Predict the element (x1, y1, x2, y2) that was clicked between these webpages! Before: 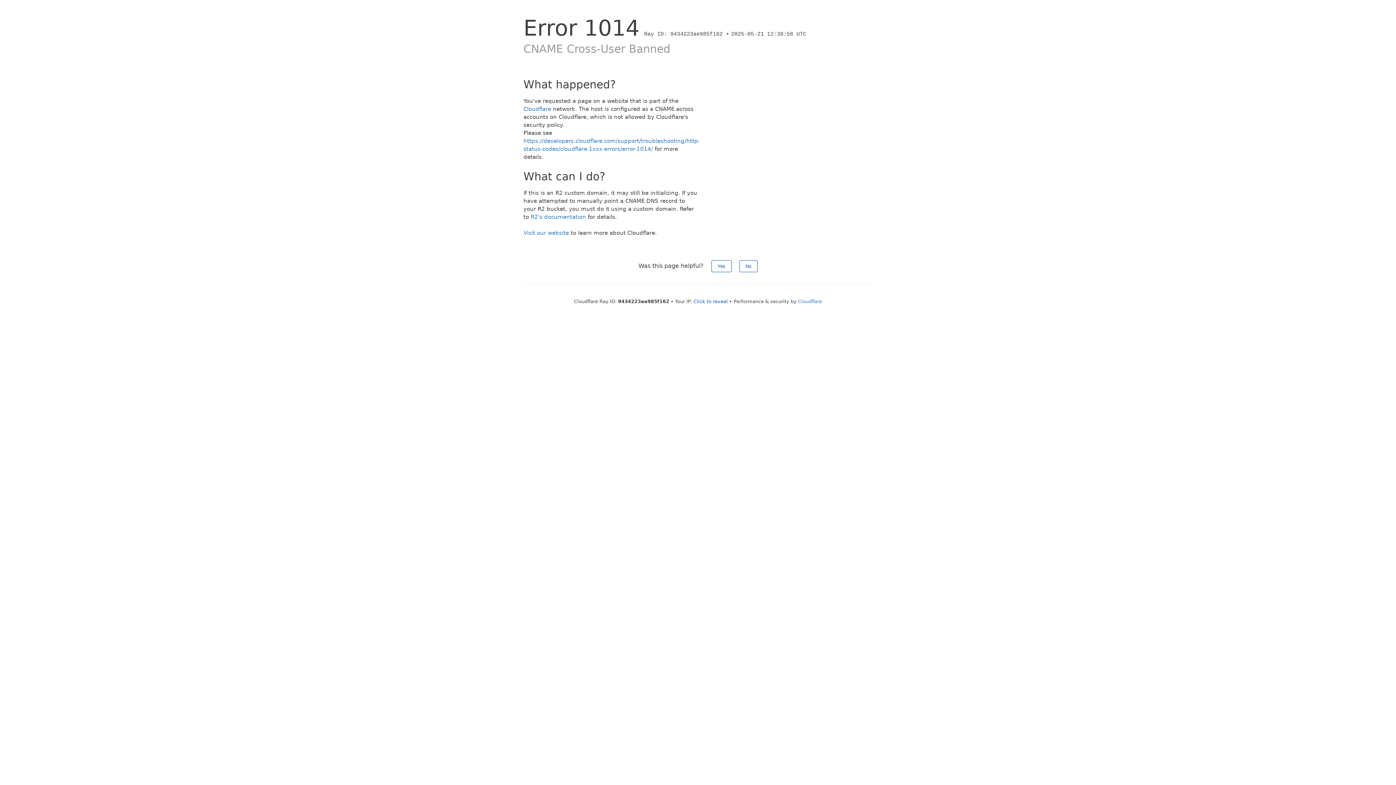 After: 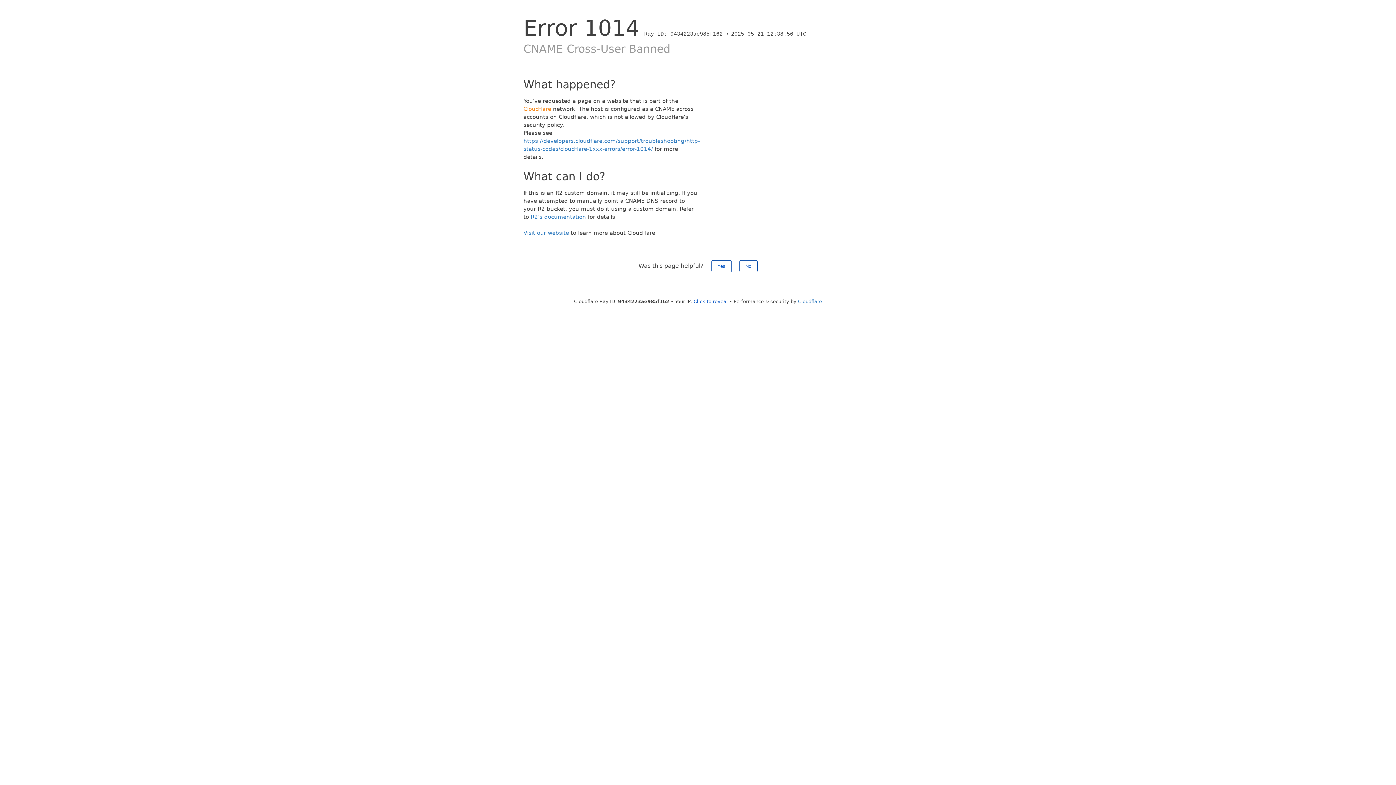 Action: label: Cloudflare bbox: (523, 105, 551, 112)